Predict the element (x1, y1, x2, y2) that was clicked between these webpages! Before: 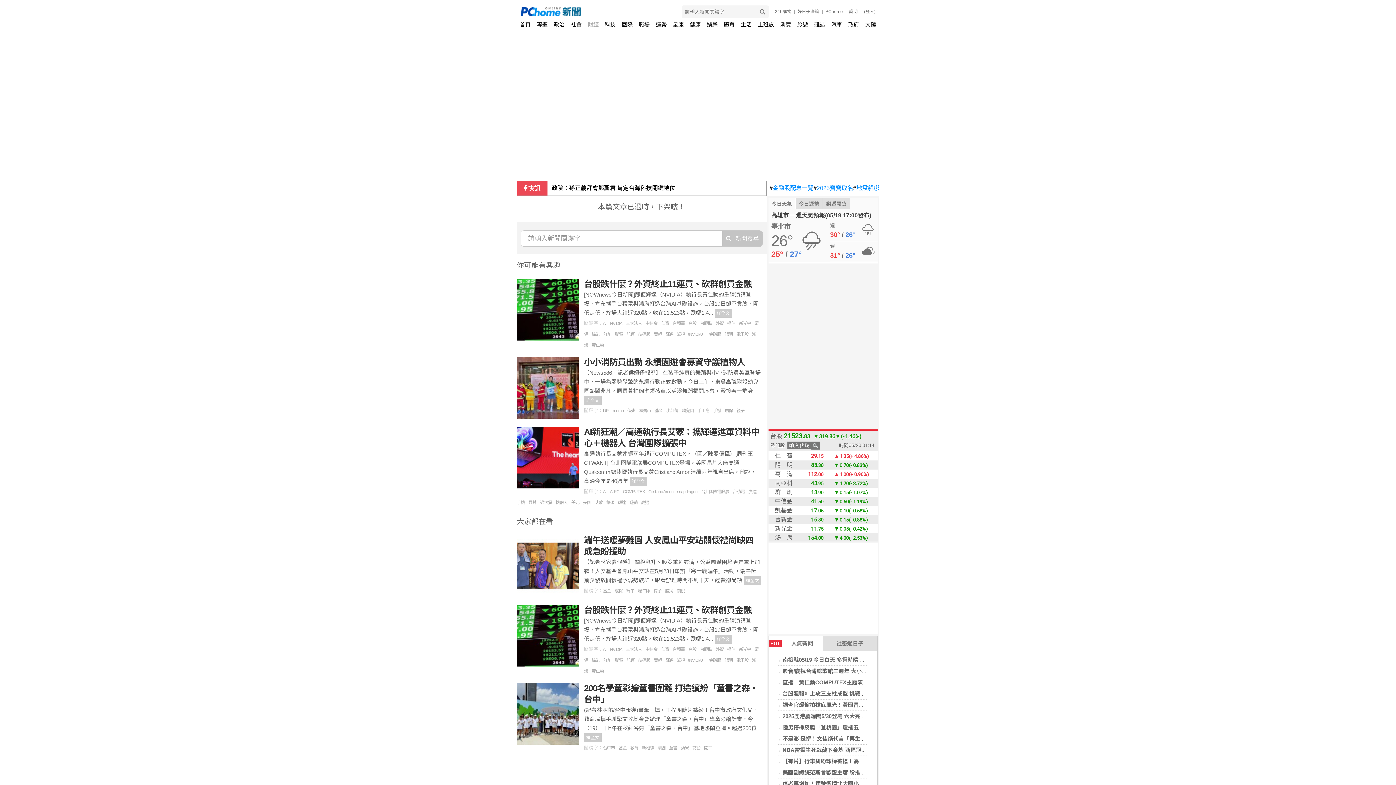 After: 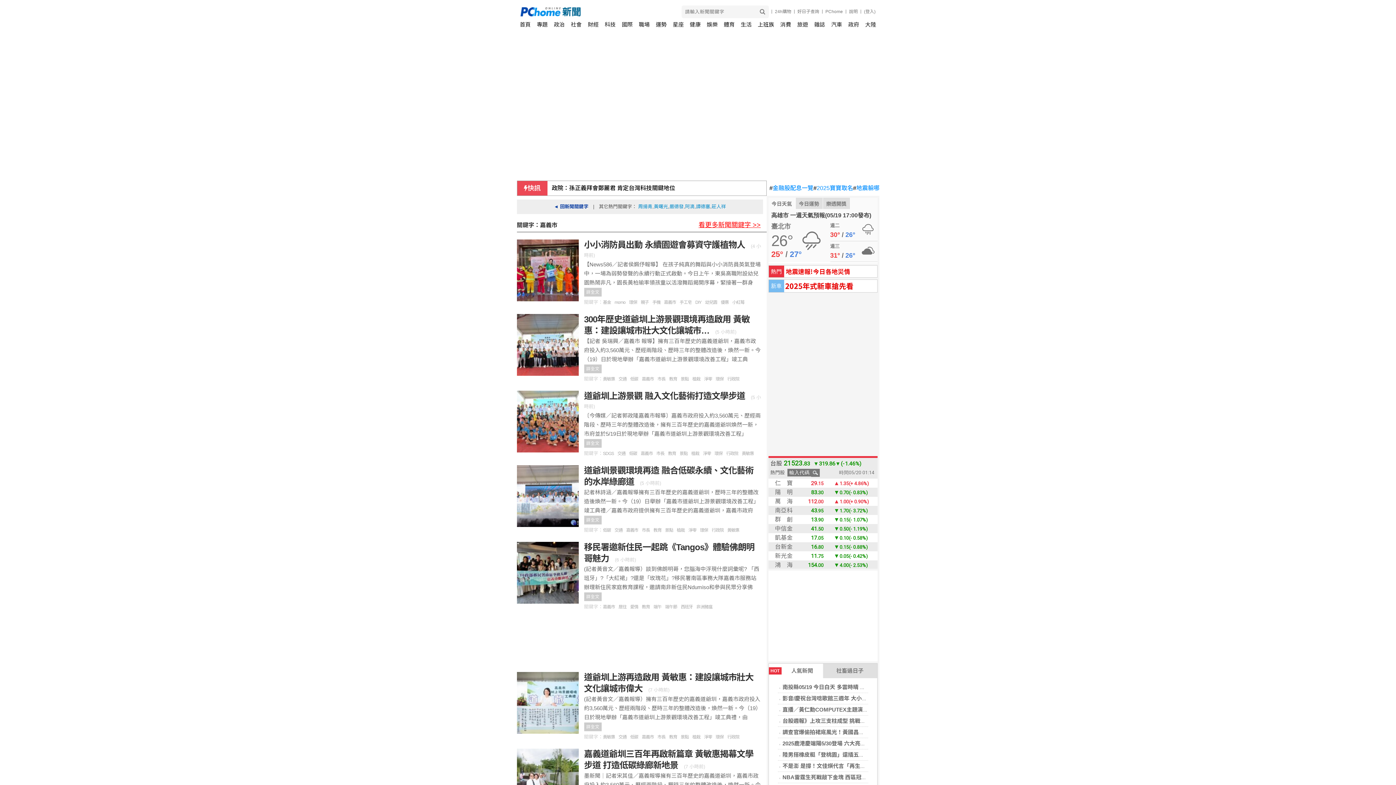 Action: bbox: (639, 408, 654, 413) label: 嘉義市